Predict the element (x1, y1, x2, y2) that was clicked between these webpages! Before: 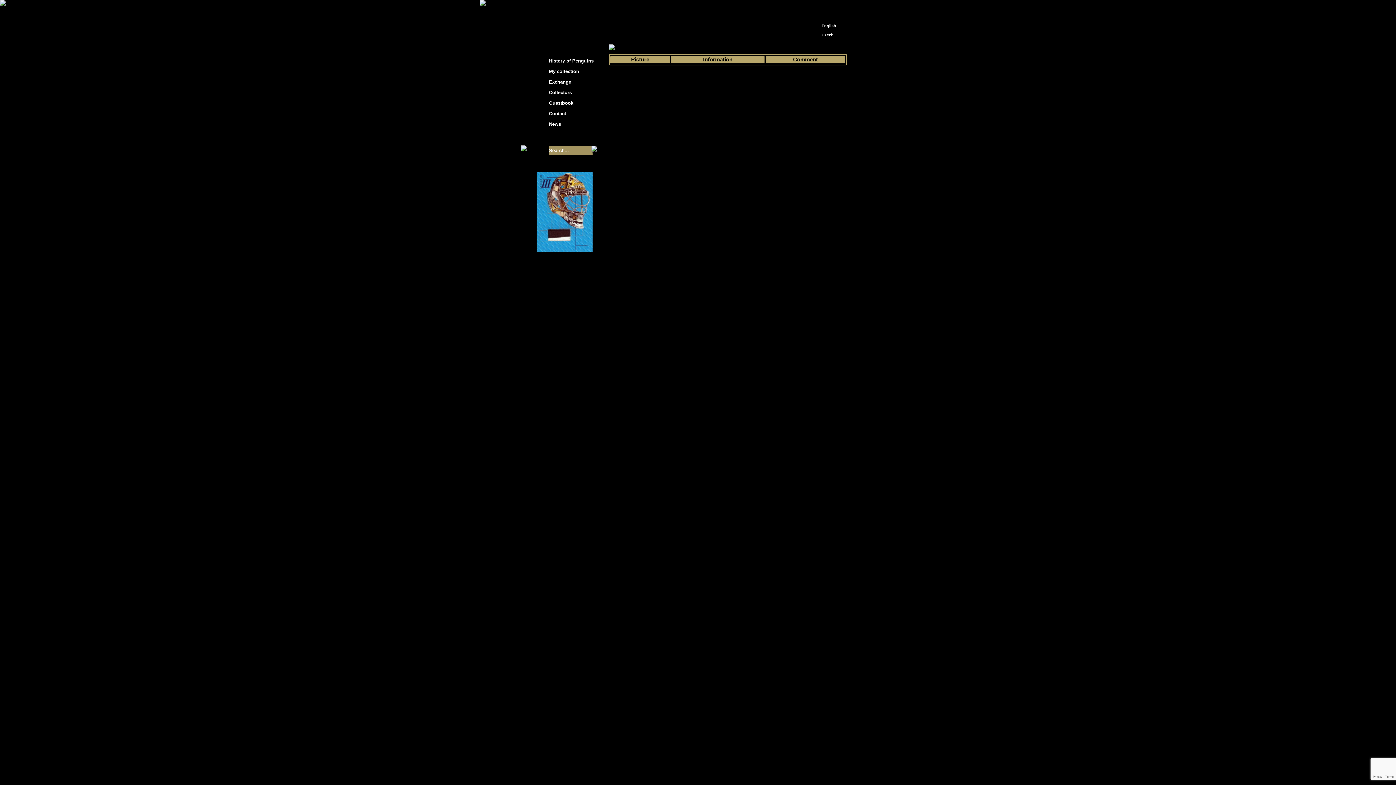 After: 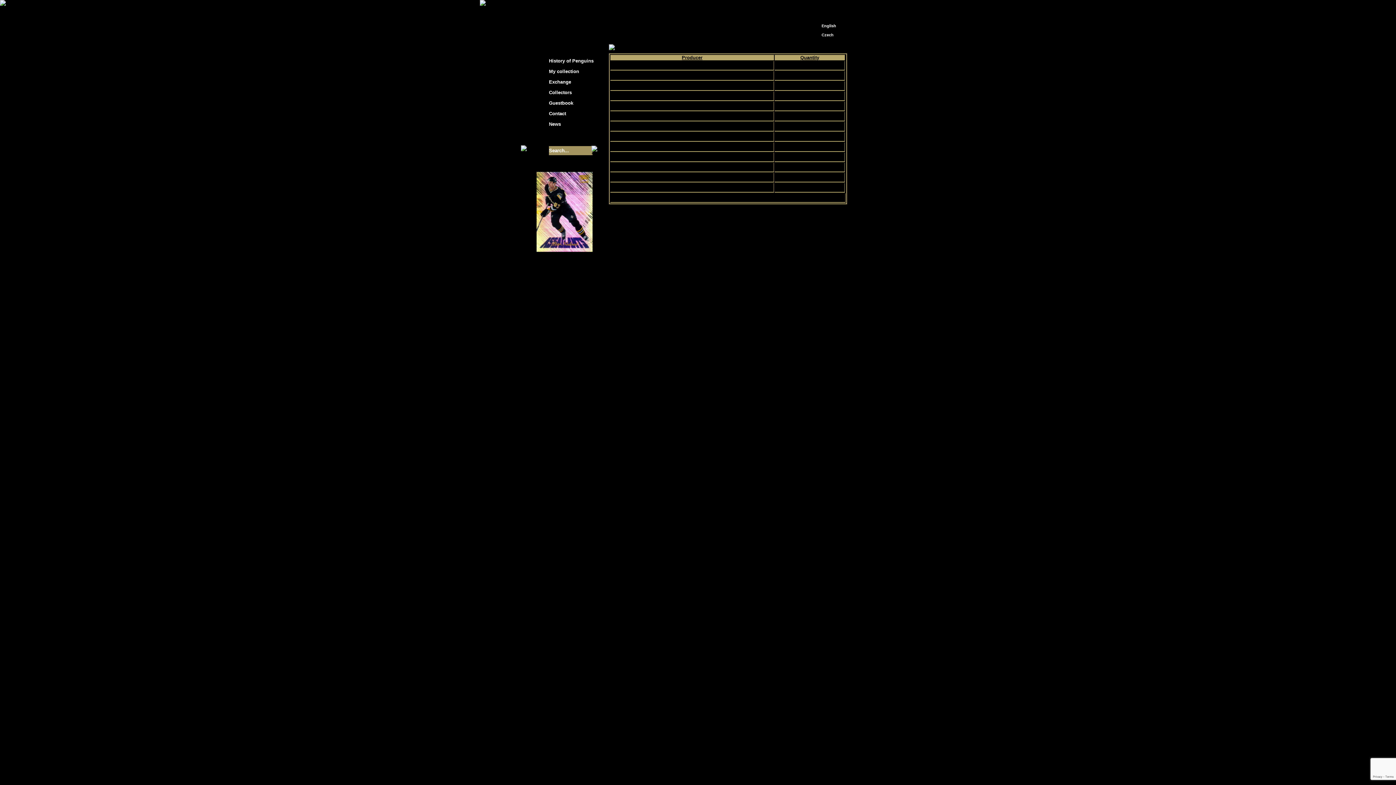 Action: label: 2005 - 06 bbox: (701, 45, 721, 50)